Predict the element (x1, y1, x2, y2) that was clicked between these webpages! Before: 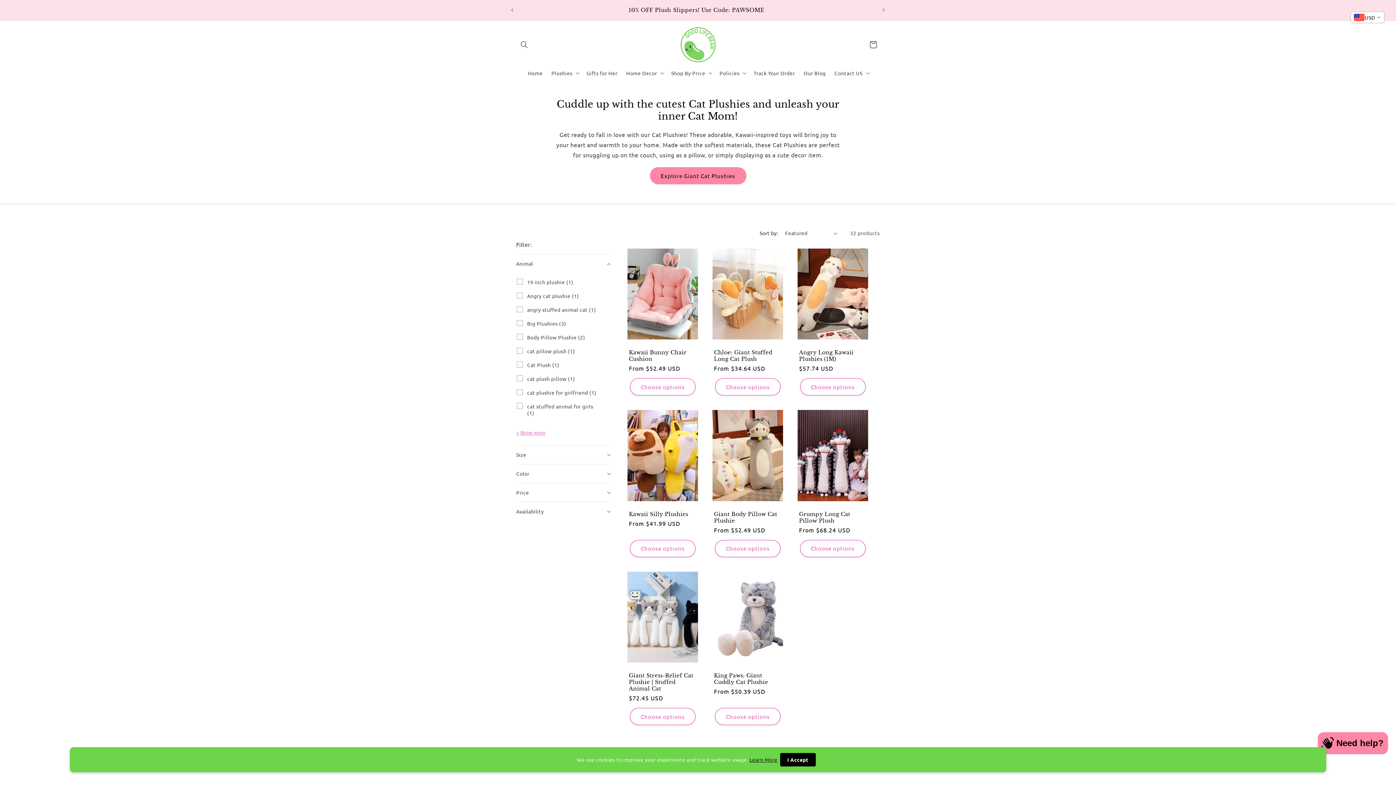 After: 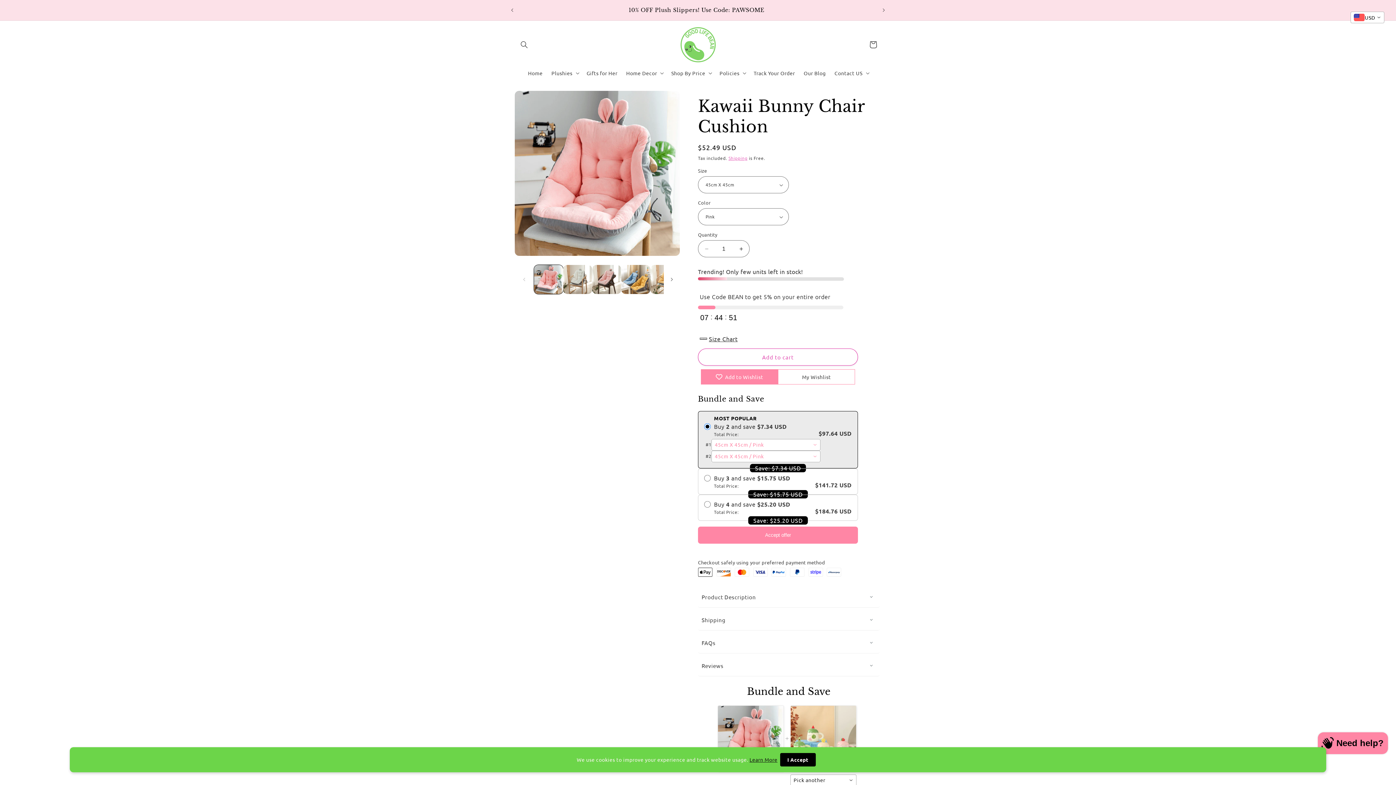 Action: label: Kawaii Bunny Chair Cushion bbox: (629, 349, 696, 362)